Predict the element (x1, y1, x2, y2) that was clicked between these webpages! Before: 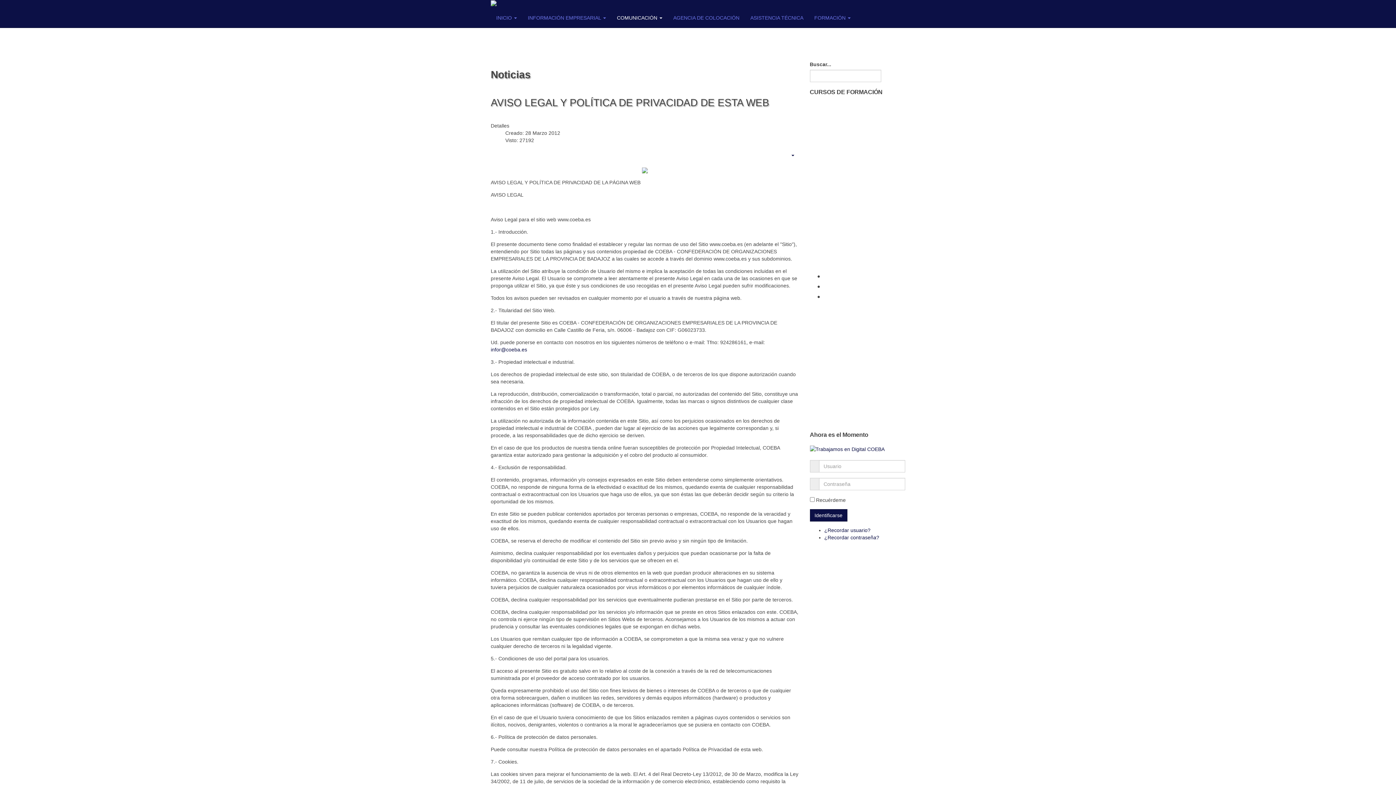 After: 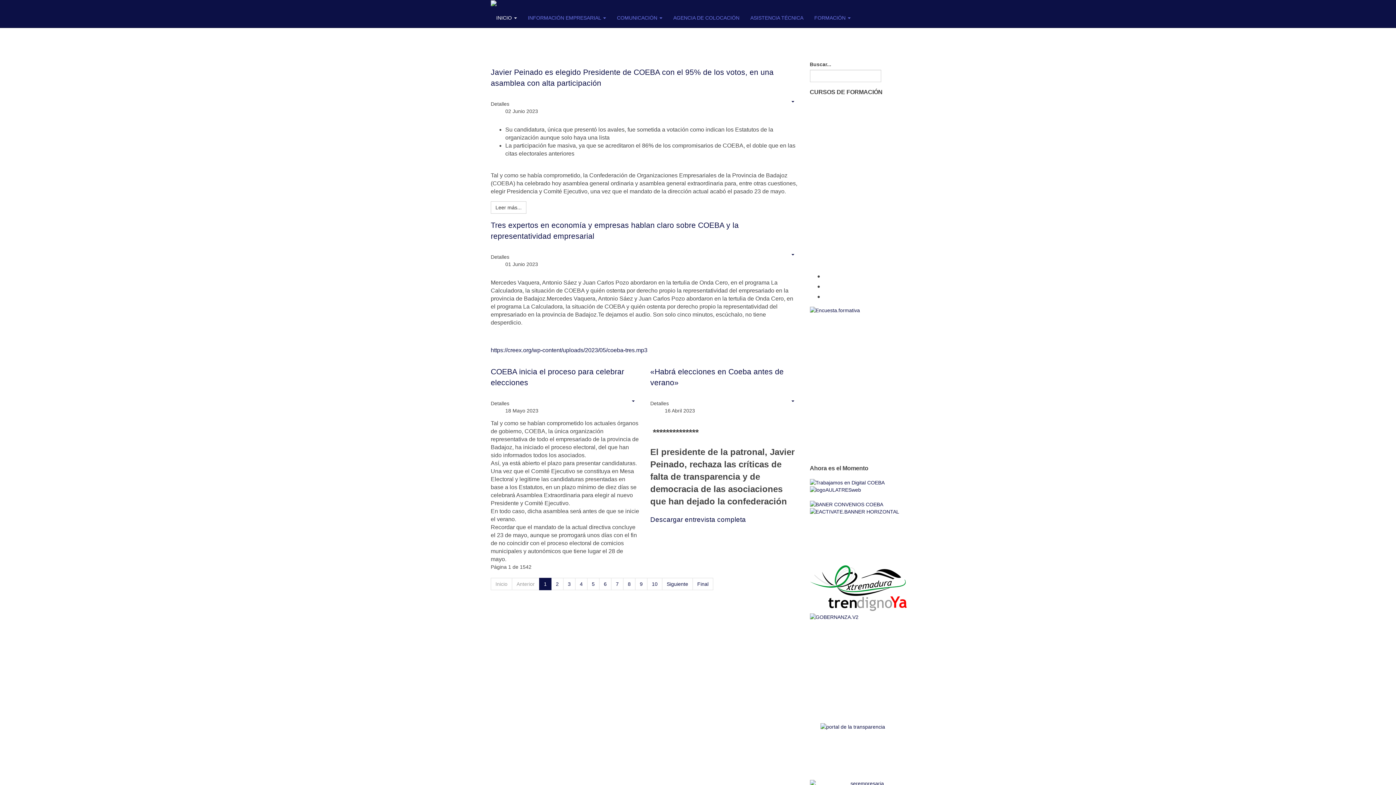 Action: label: INICIO  bbox: (490, 7, 522, 27)